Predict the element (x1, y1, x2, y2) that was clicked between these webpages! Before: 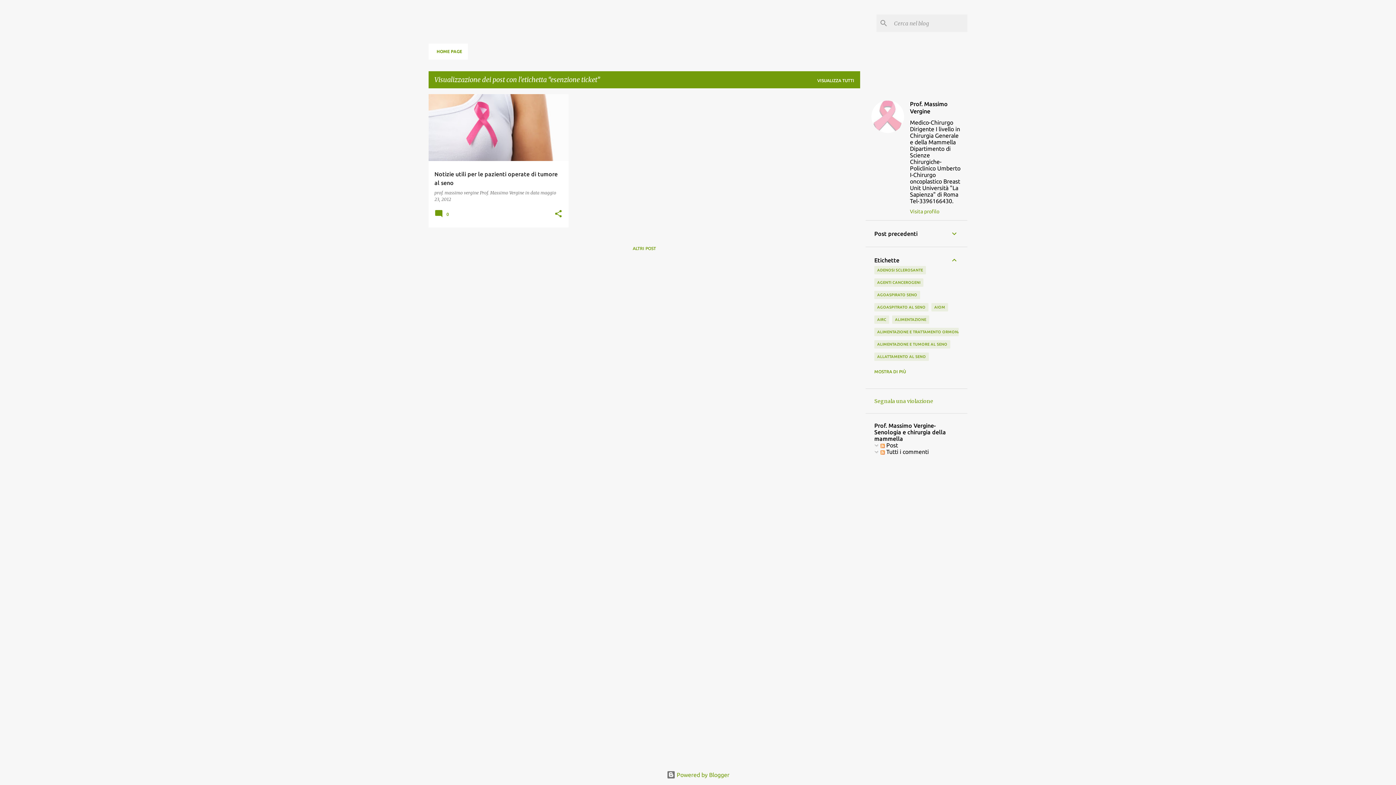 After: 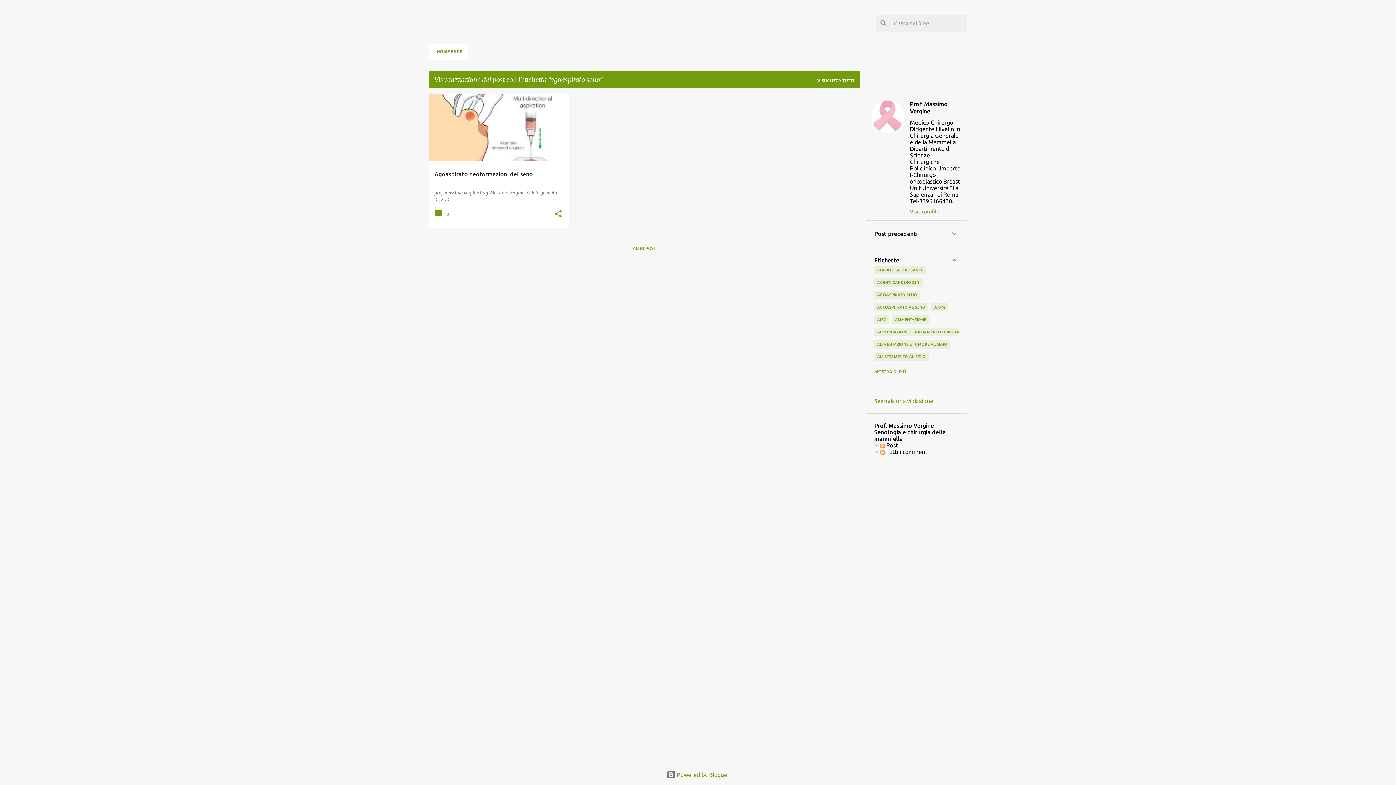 Action: bbox: (874, 290, 920, 299) label: AGOASPIRATO SENO